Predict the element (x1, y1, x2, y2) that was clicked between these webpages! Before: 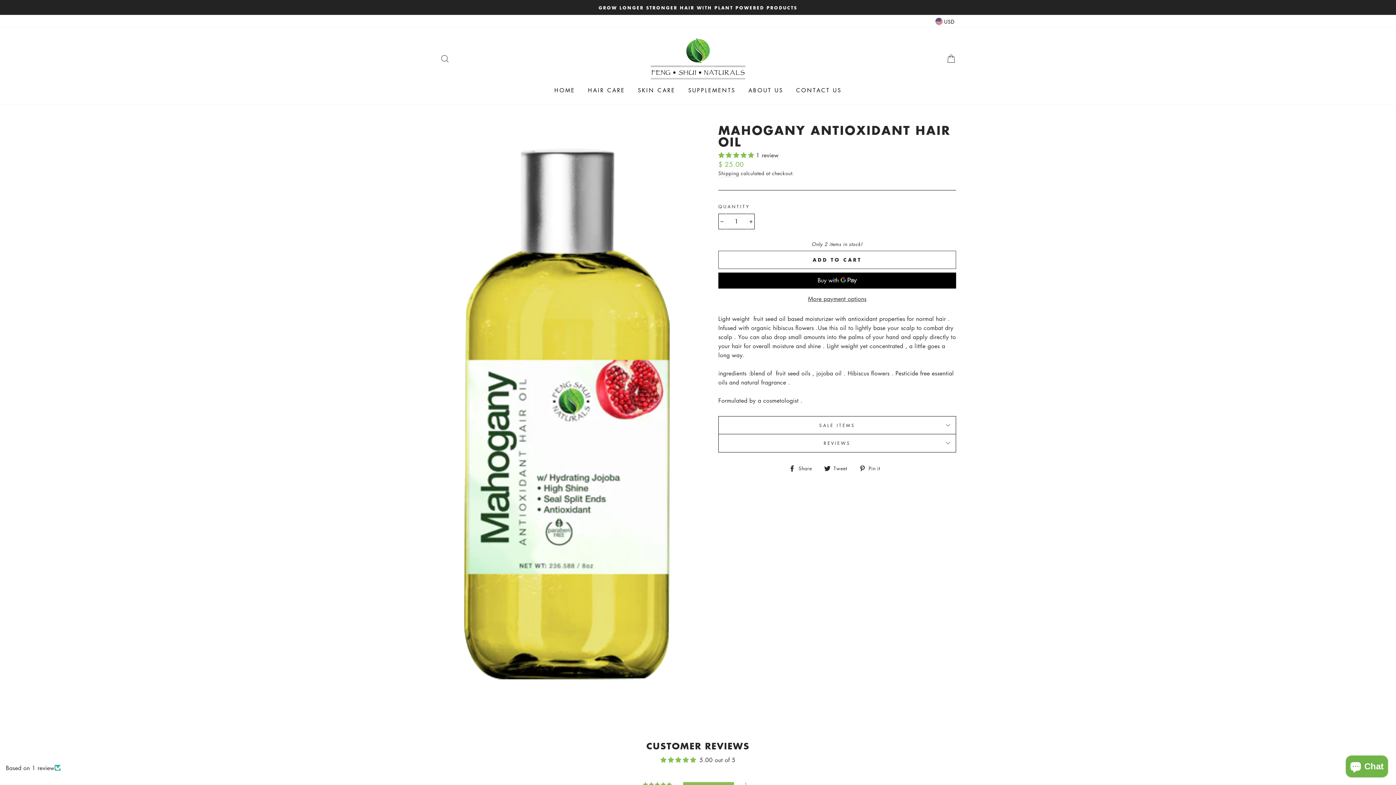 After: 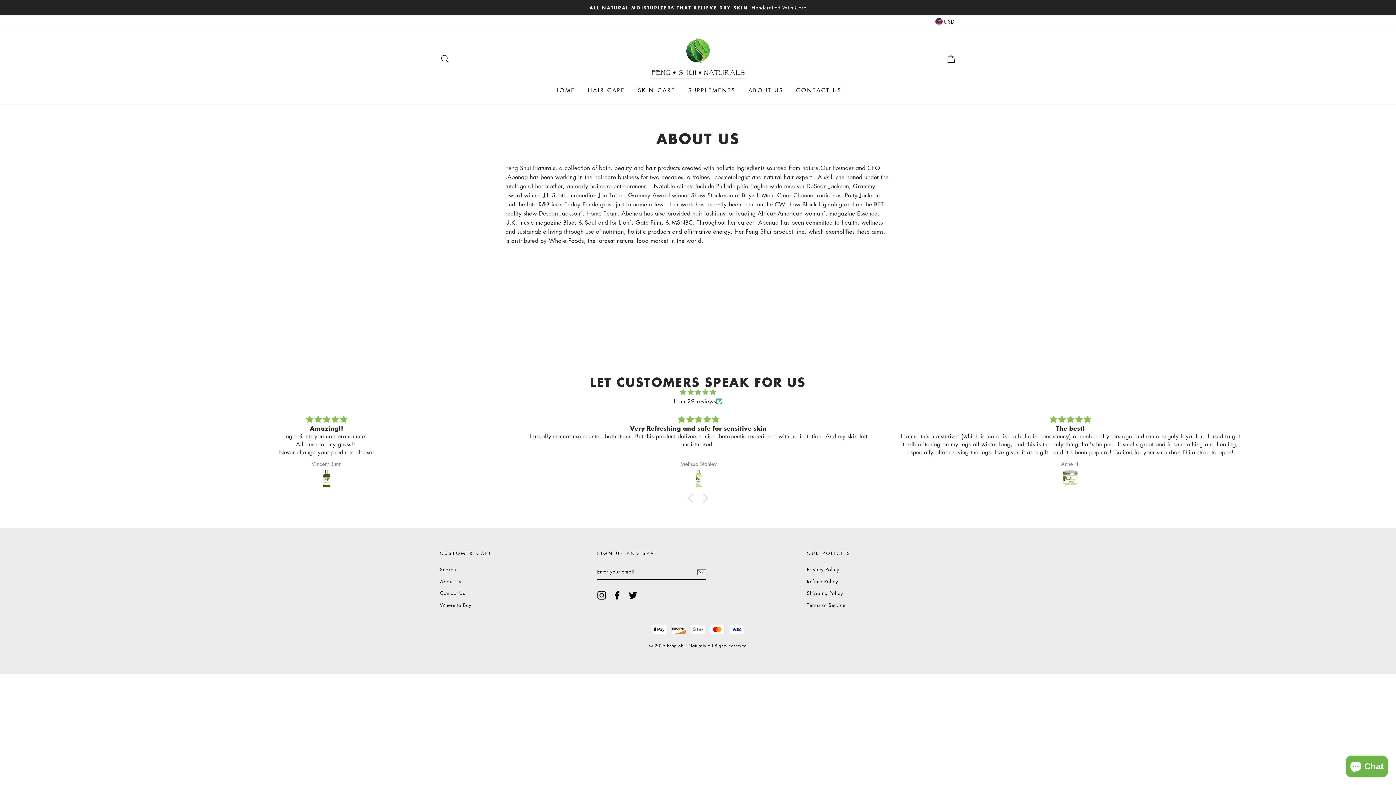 Action: bbox: (743, 83, 788, 97) label: ABOUT US